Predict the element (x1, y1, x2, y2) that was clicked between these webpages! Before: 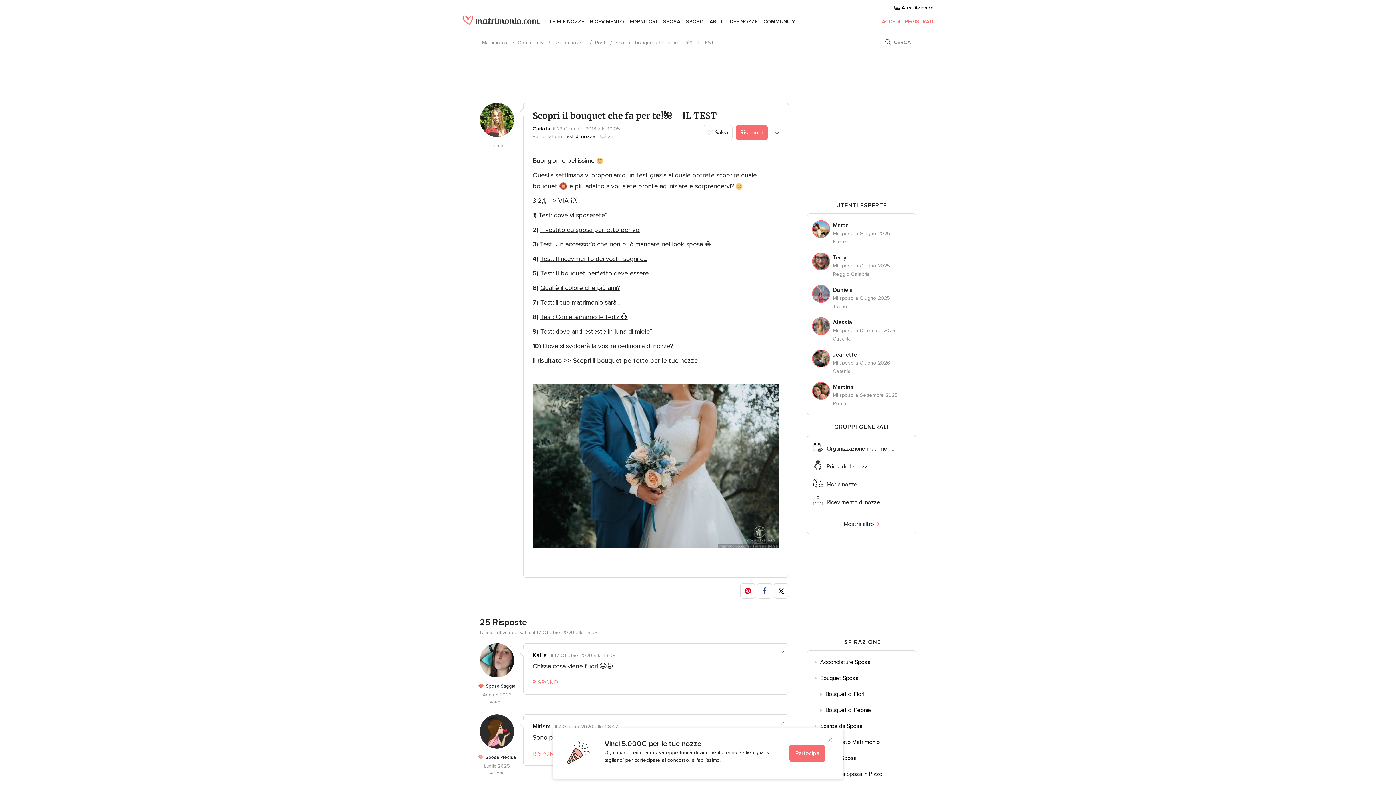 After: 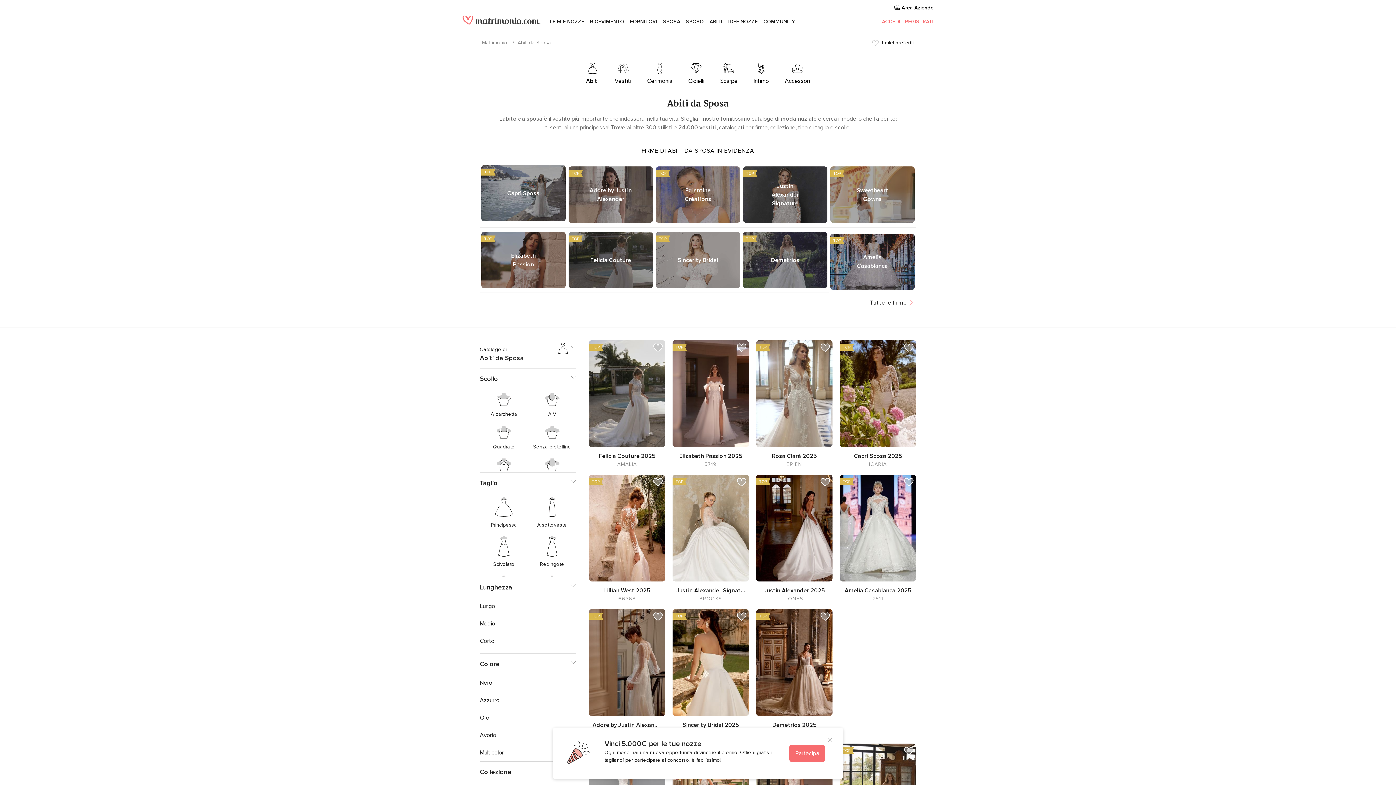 Action: label: ABITI bbox: (709, 12, 722, 30)